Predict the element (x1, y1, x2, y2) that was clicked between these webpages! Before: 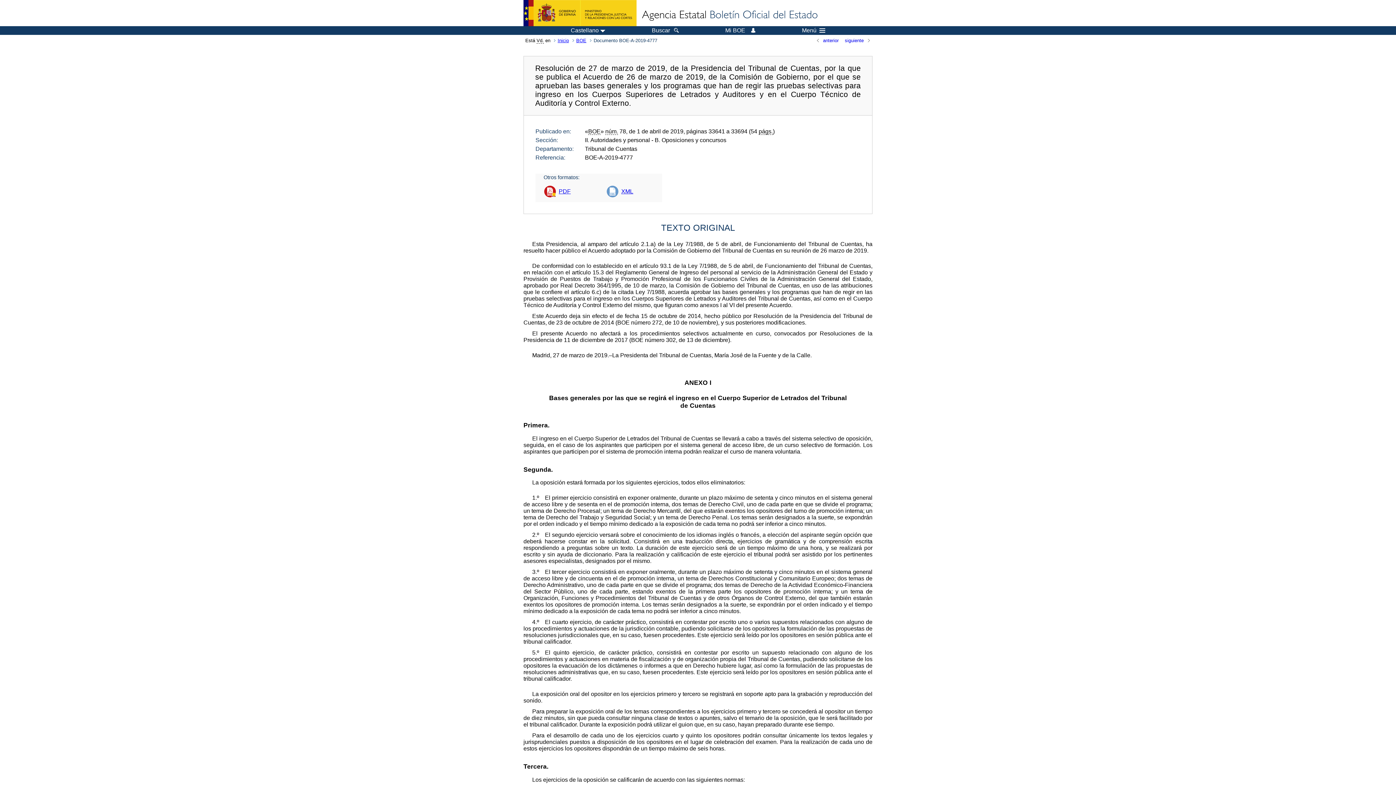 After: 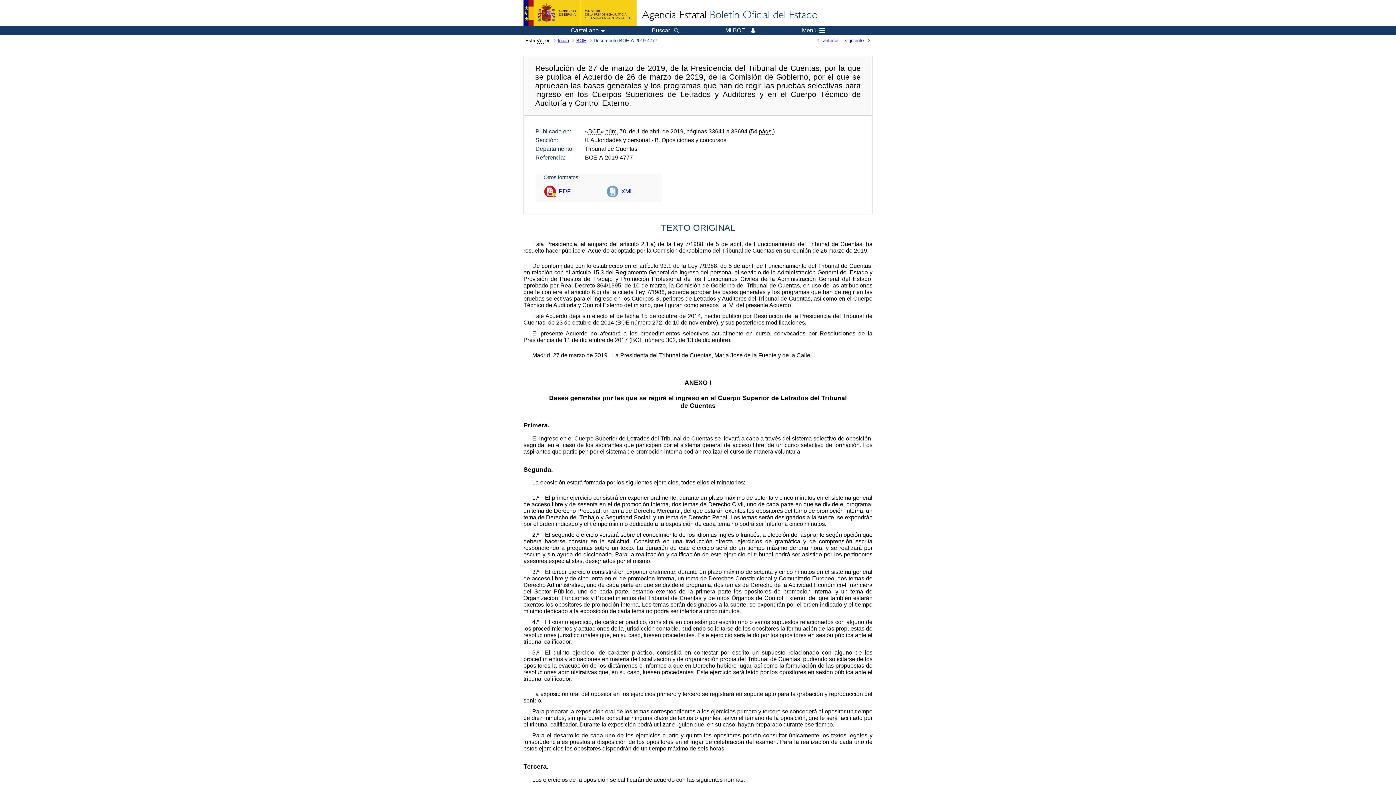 Action: bbox: (544, 180, 574, 202) label: PDF